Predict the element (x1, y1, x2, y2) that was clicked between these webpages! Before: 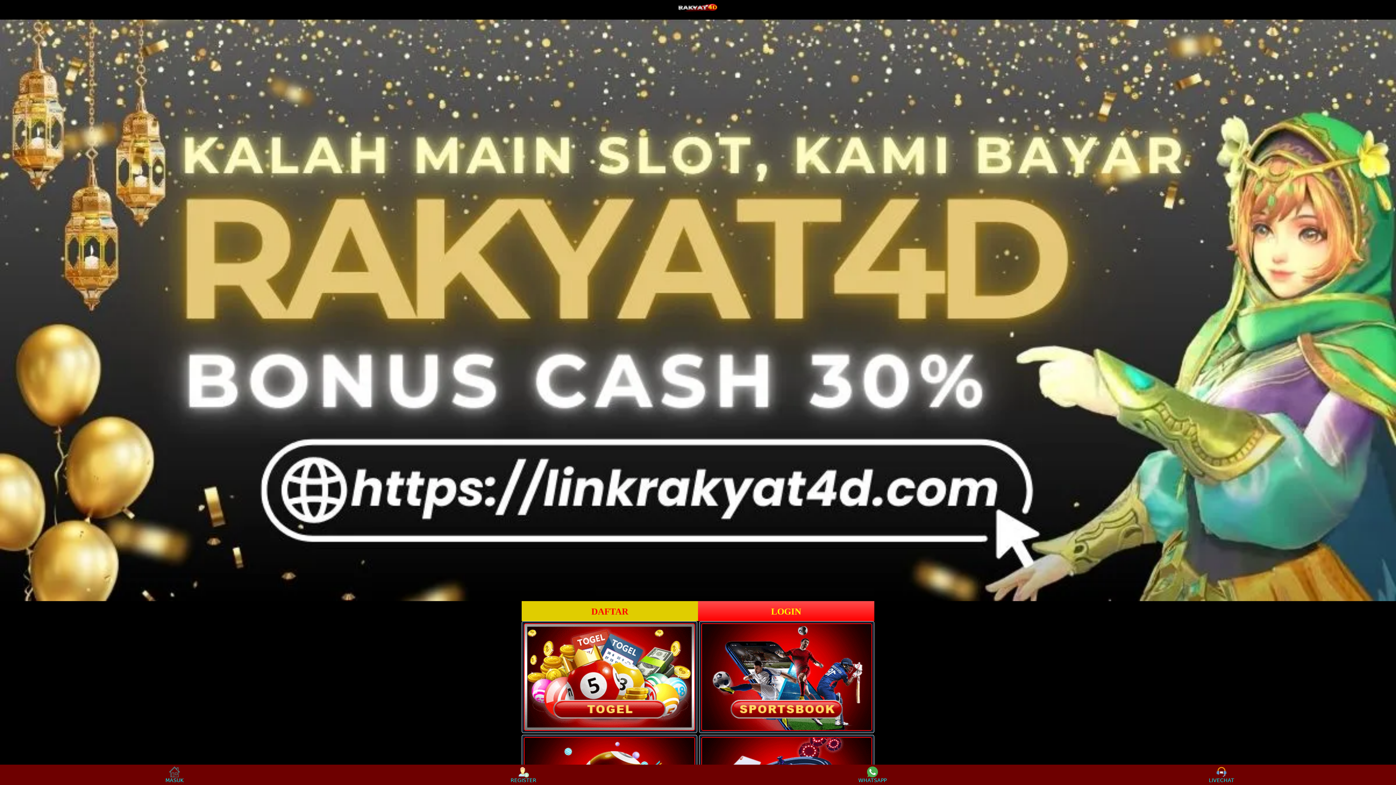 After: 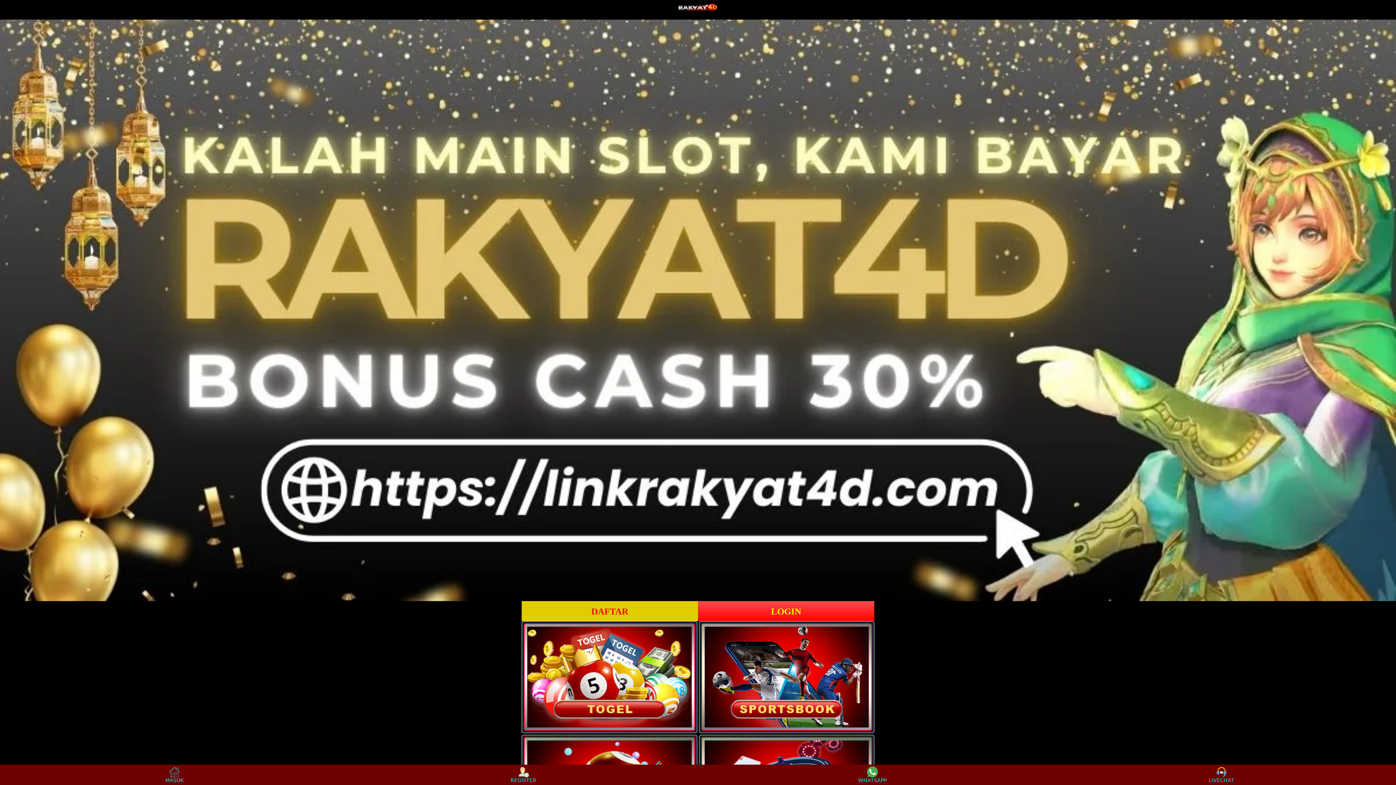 Action: label: WHATSAPP bbox: (736, 766, 1009, 783)